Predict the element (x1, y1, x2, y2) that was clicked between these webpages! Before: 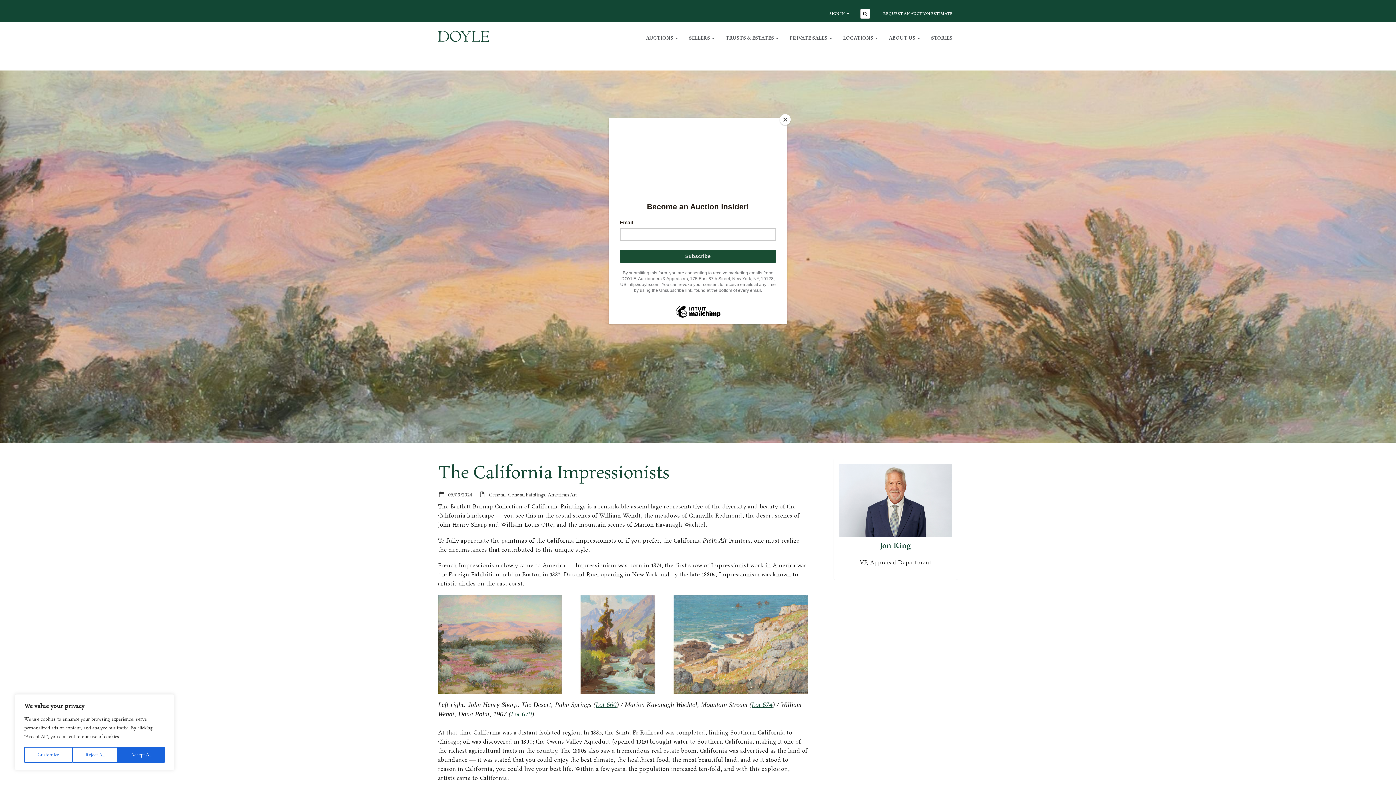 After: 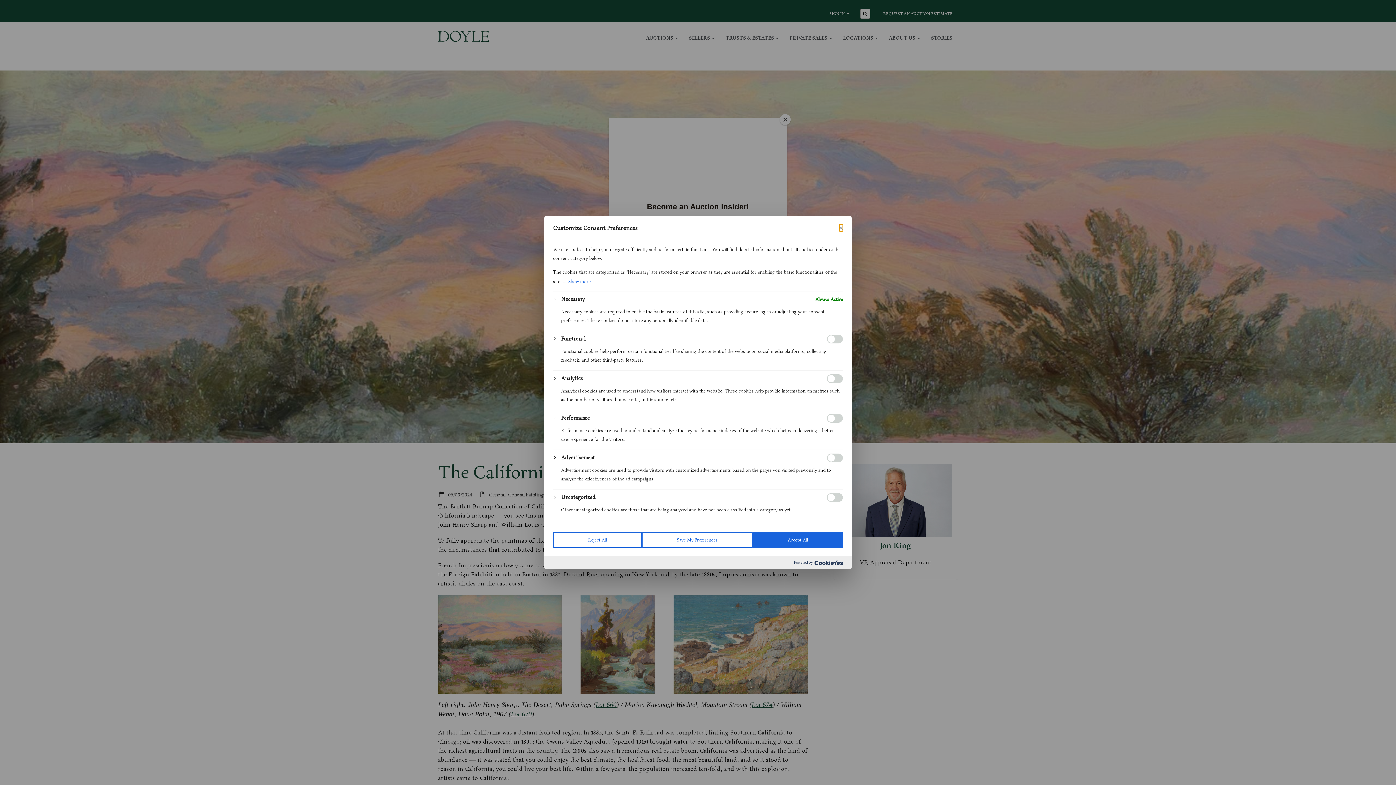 Action: label: Customize bbox: (24, 747, 72, 763)